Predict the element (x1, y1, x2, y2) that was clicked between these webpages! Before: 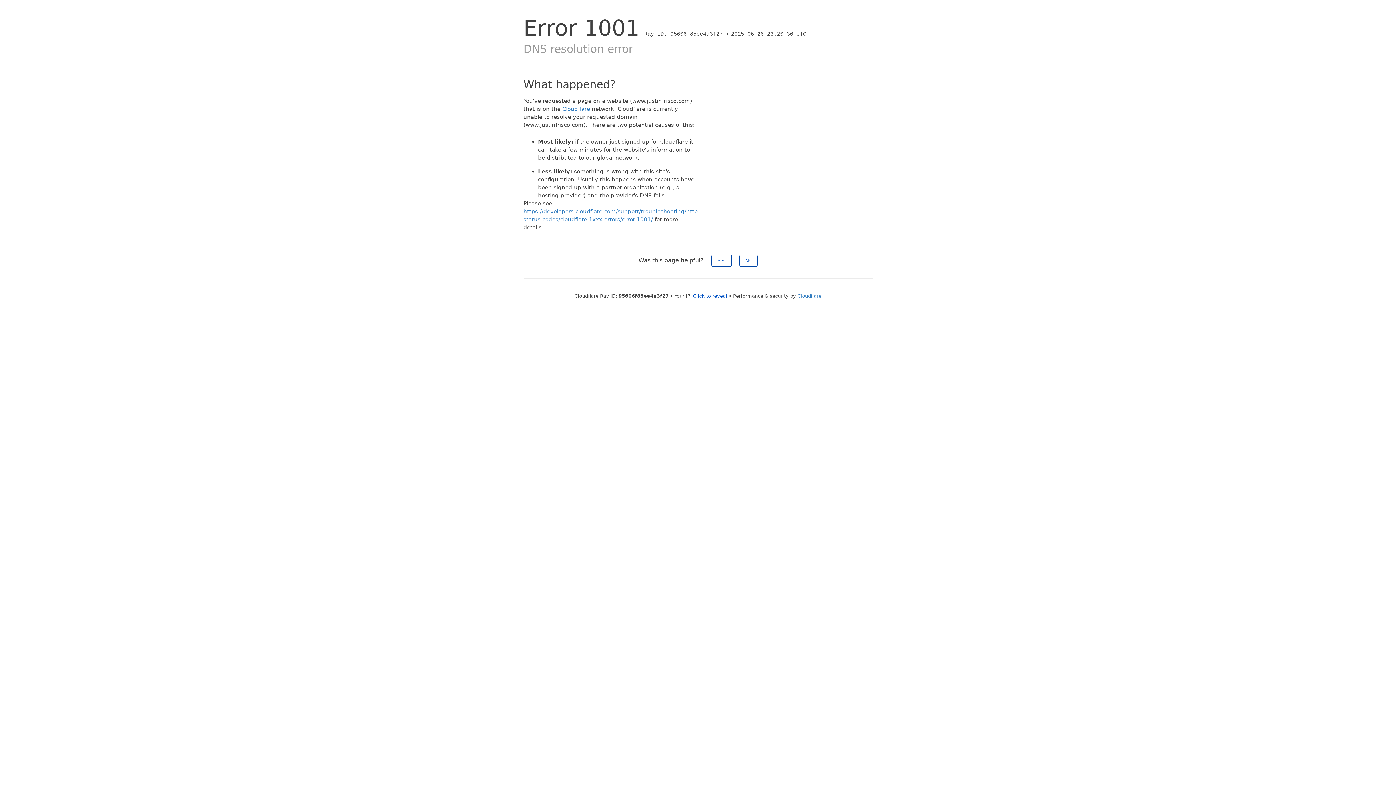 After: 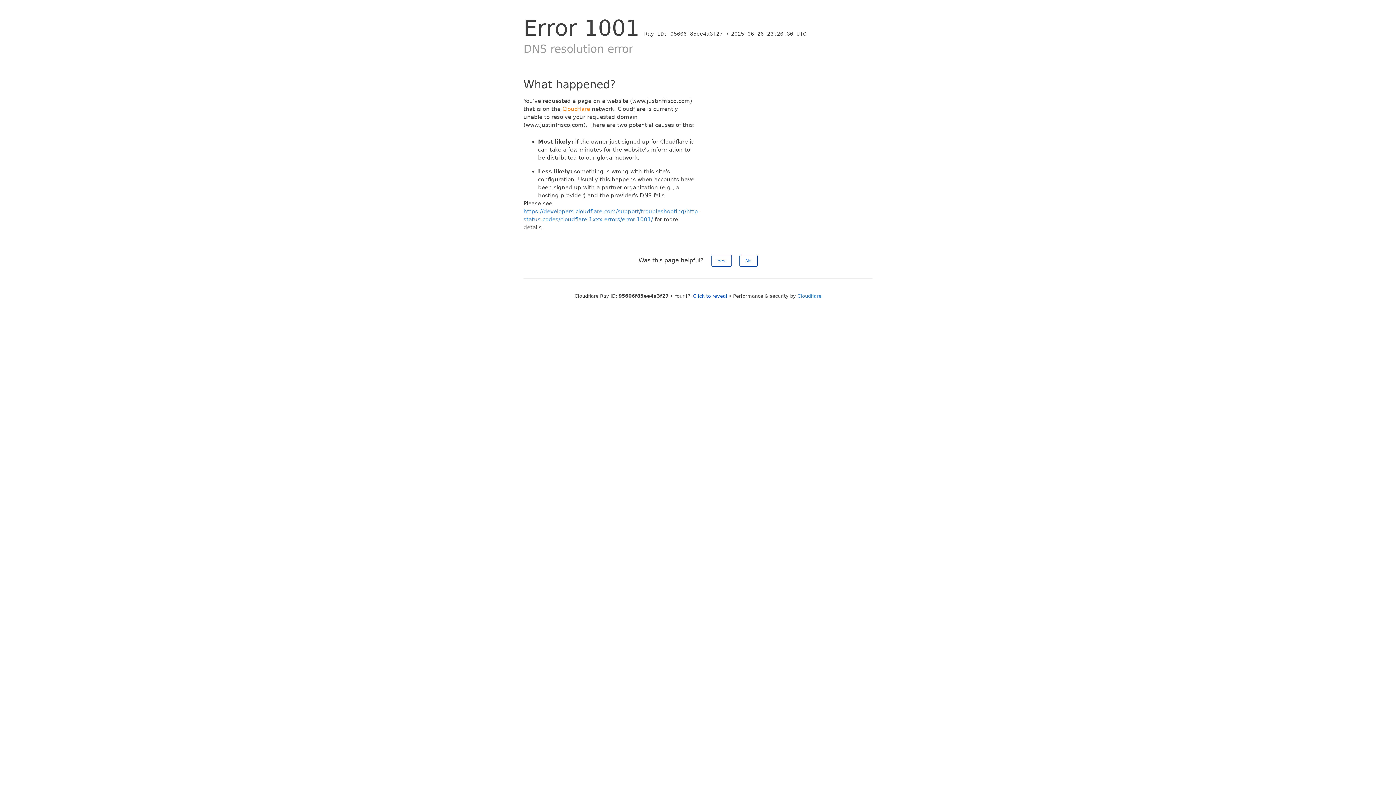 Action: label: Cloudflare bbox: (562, 105, 590, 112)